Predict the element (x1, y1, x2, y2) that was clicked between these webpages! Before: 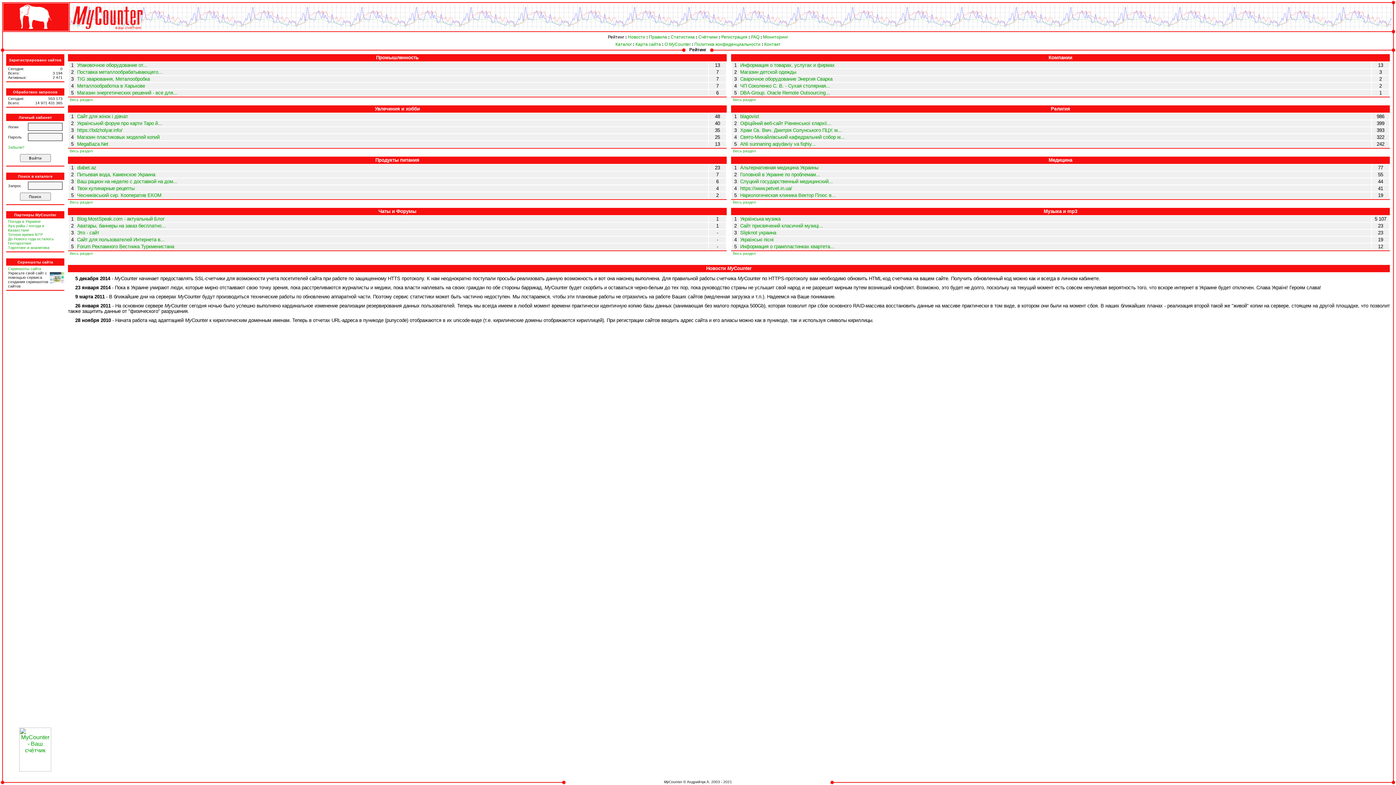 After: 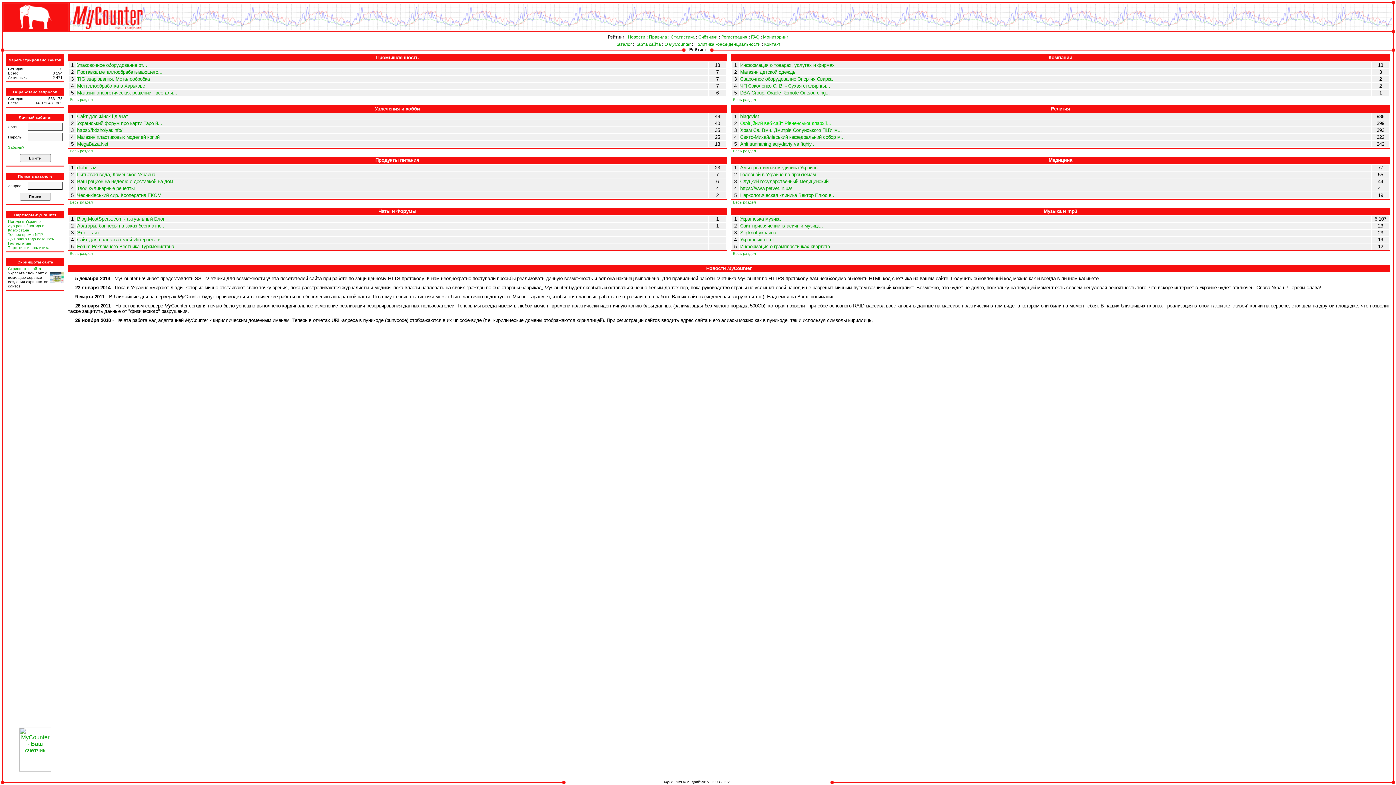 Action: label: Офіційний веб-сайт Рівненської єпархії... bbox: (740, 120, 831, 126)